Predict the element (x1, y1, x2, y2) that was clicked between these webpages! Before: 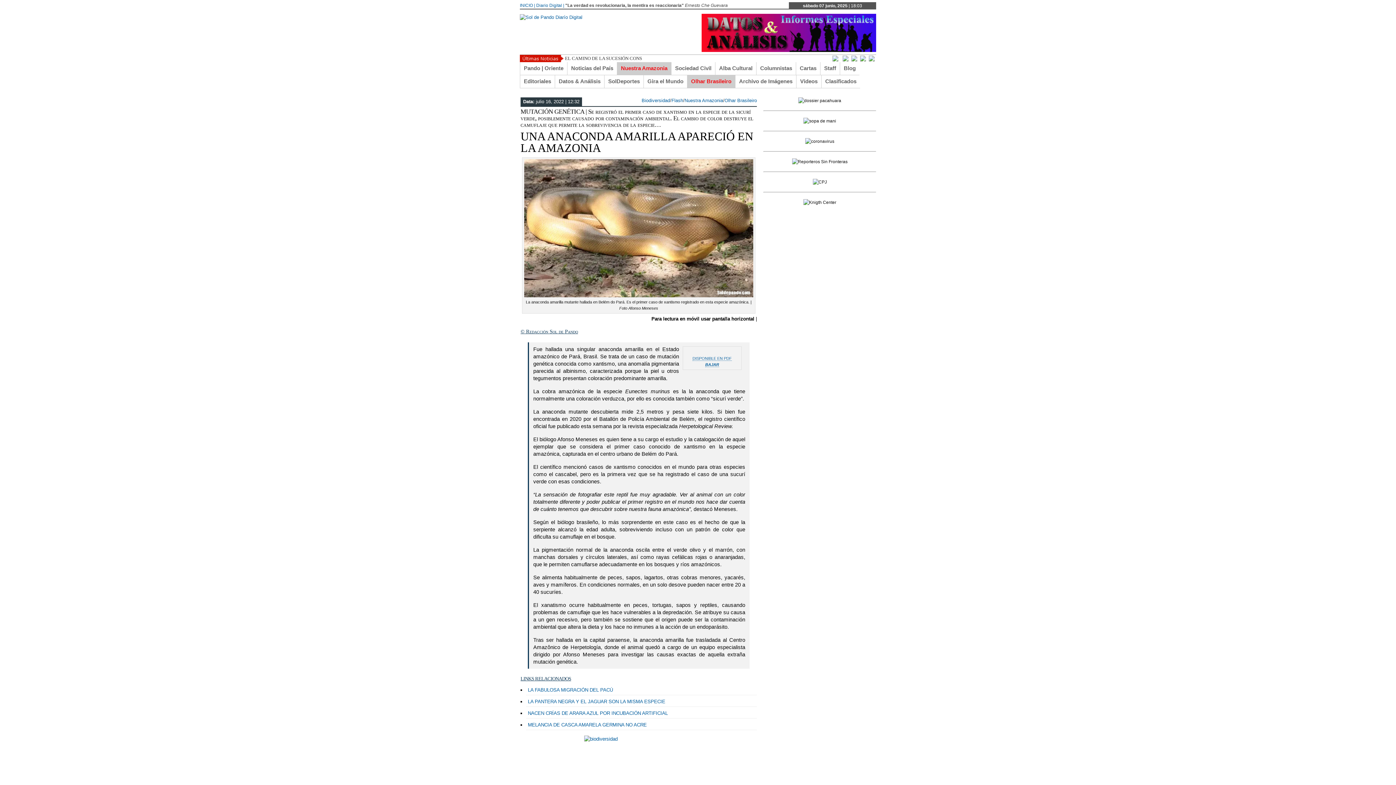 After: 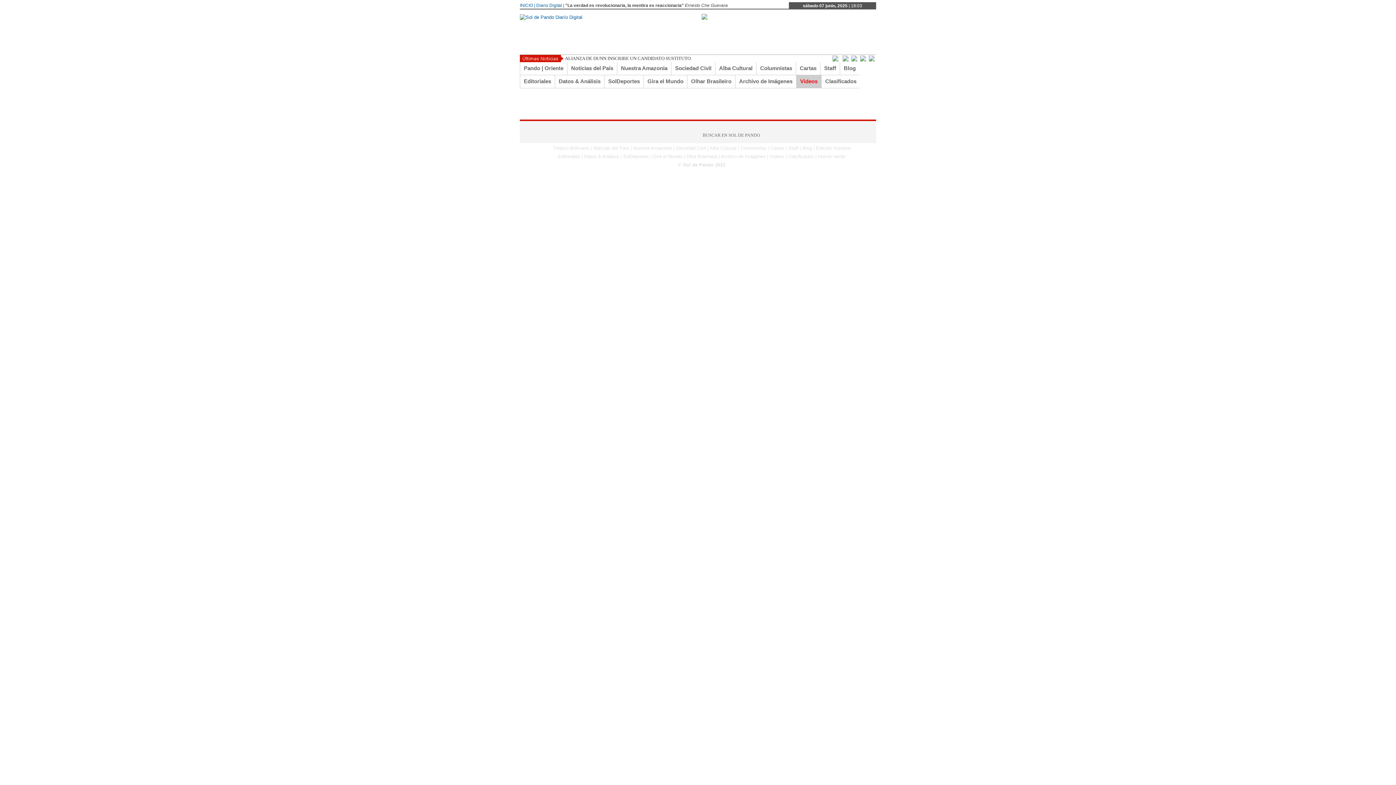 Action: bbox: (796, 75, 821, 88) label: Videos